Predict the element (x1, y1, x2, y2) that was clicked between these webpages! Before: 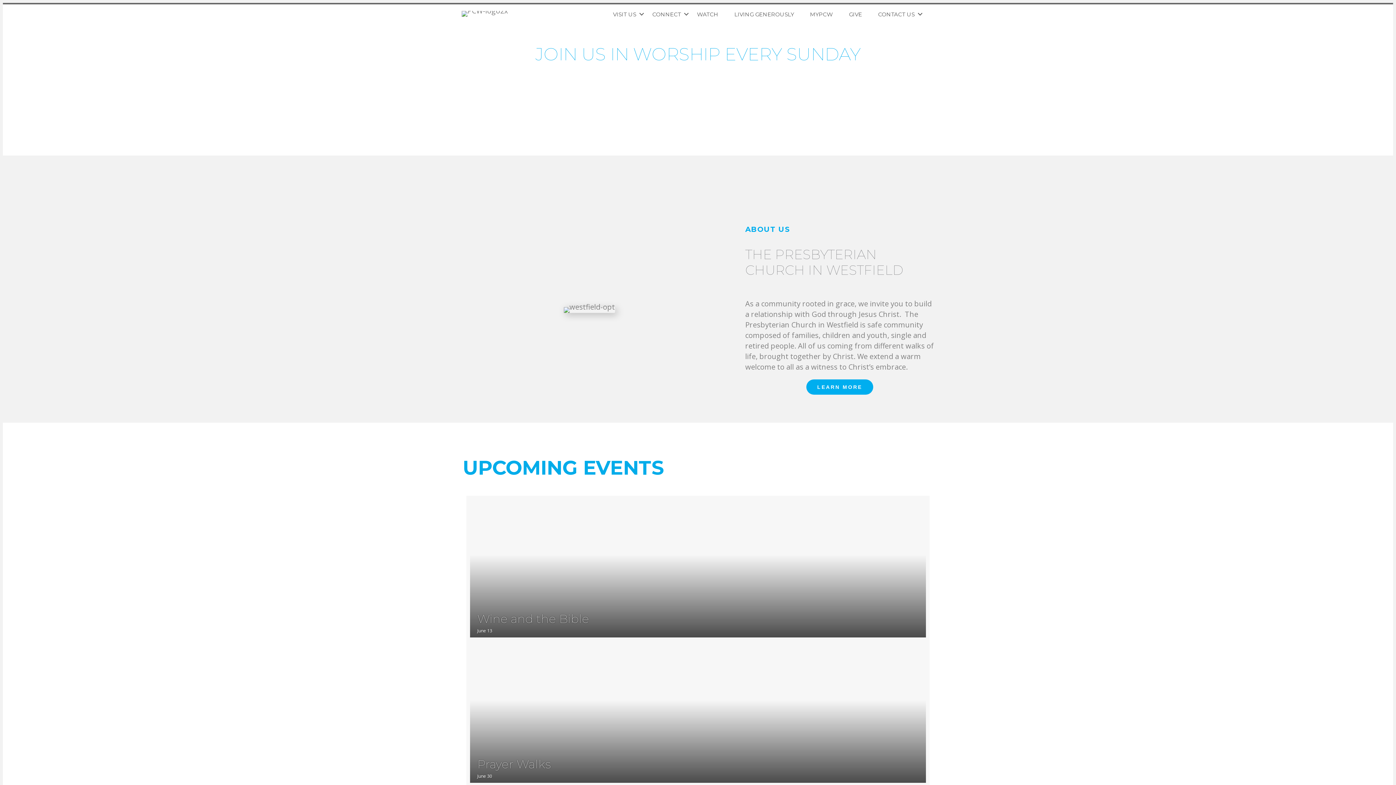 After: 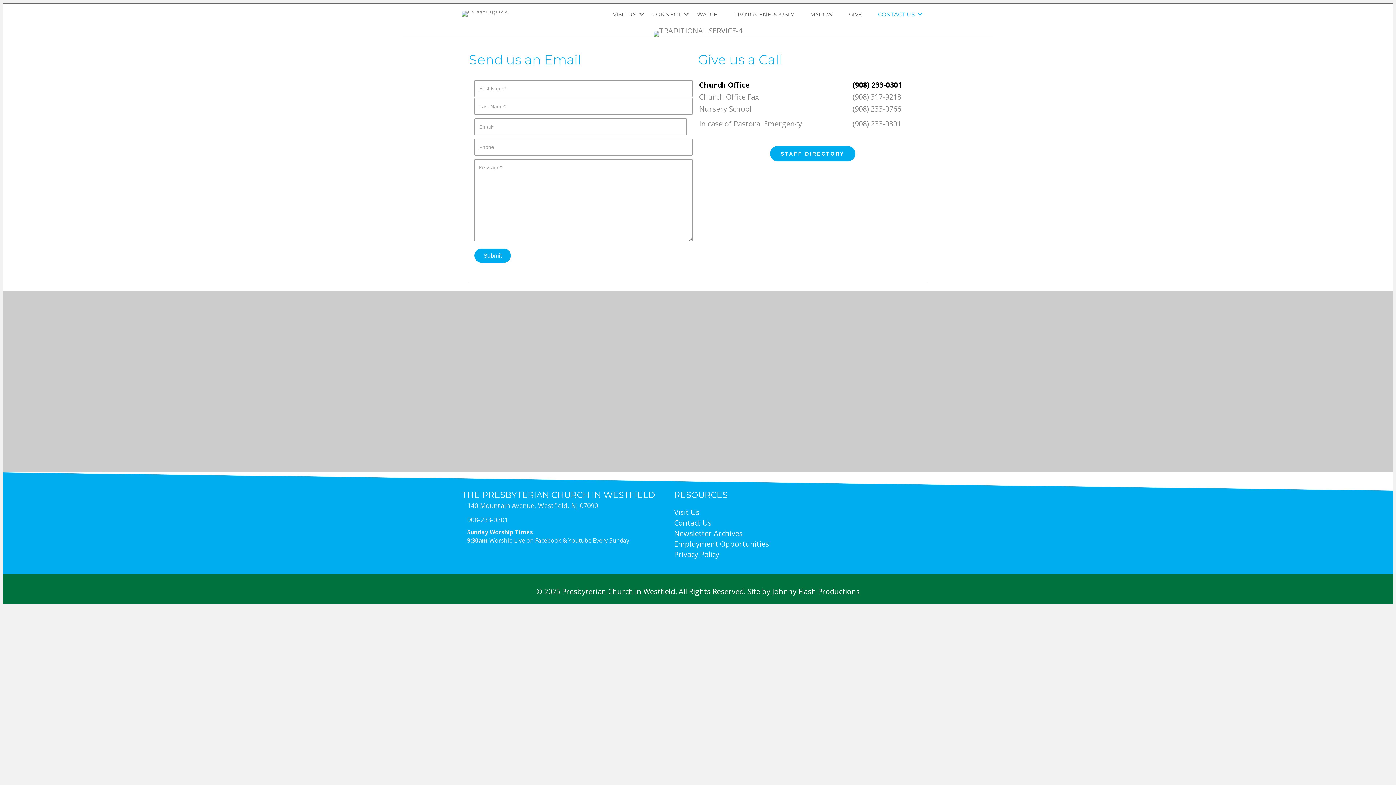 Action: bbox: (916, 10, 924, 17) label: Contact Us: submenu